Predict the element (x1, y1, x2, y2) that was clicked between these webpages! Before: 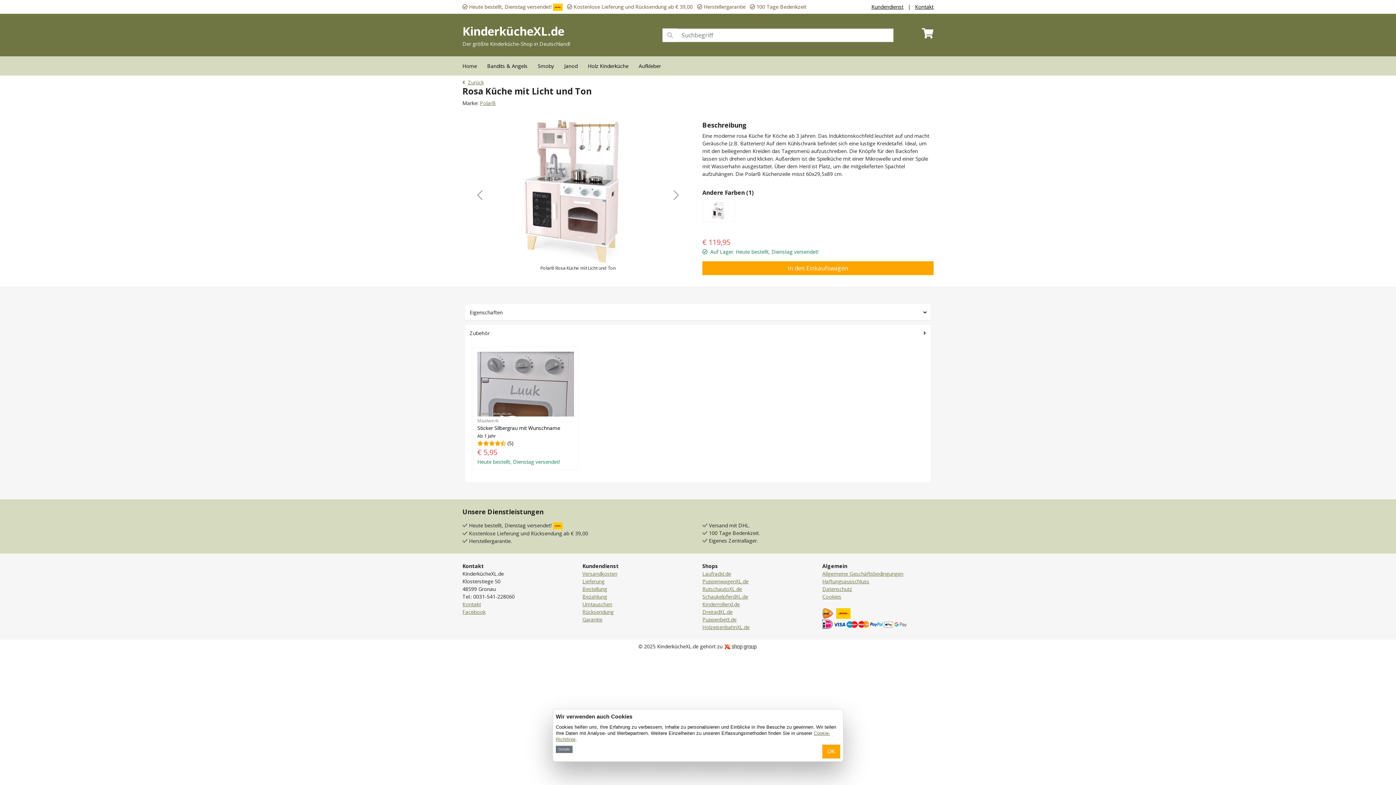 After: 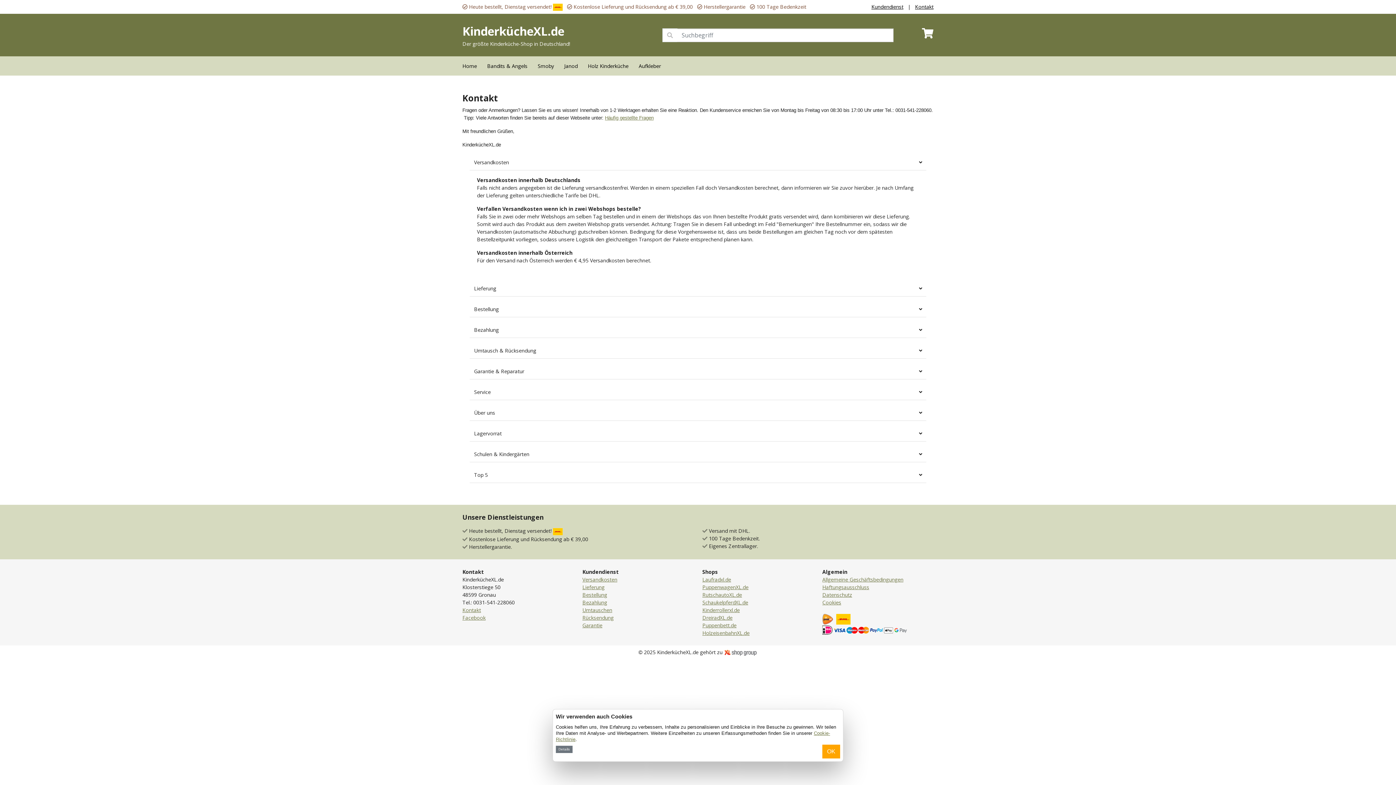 Action: label: Lieferung bbox: (582, 578, 604, 585)